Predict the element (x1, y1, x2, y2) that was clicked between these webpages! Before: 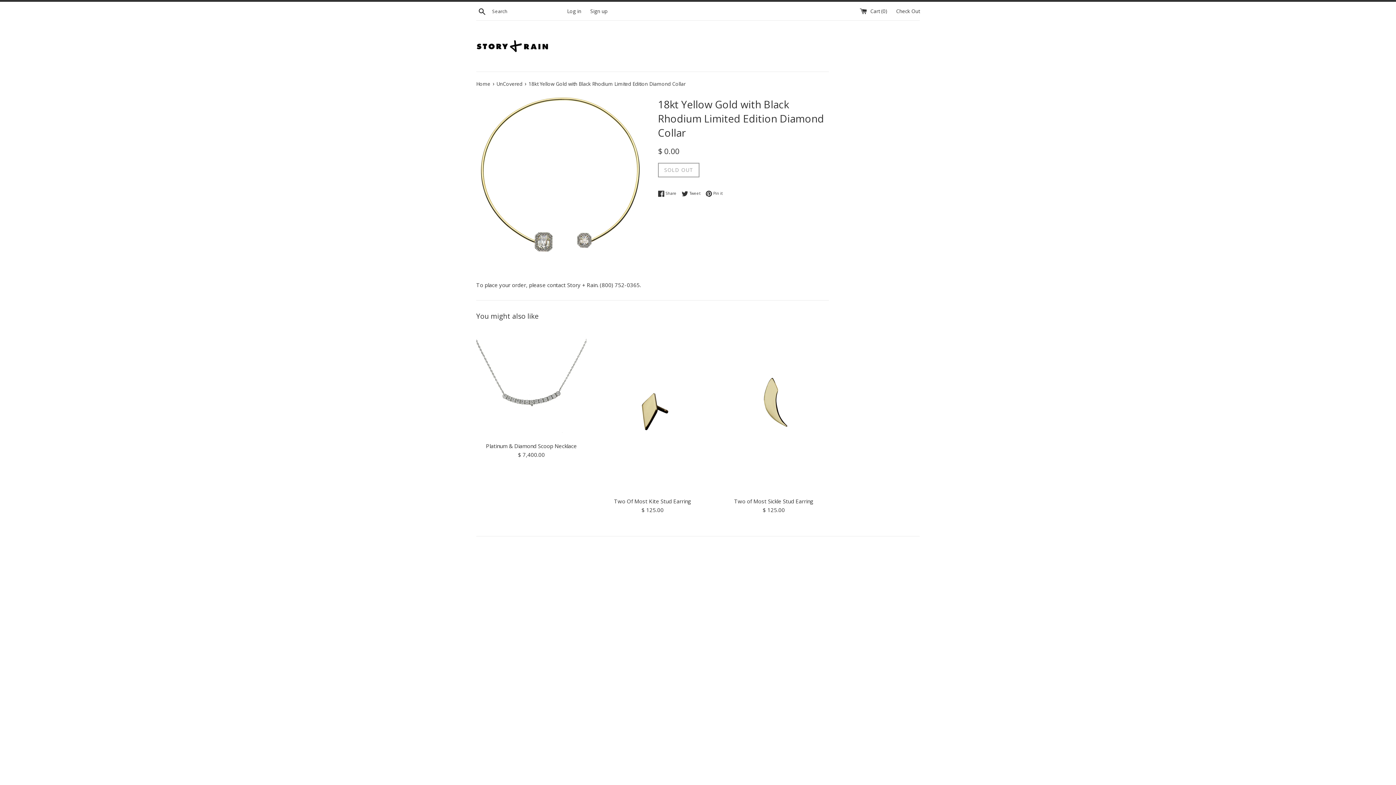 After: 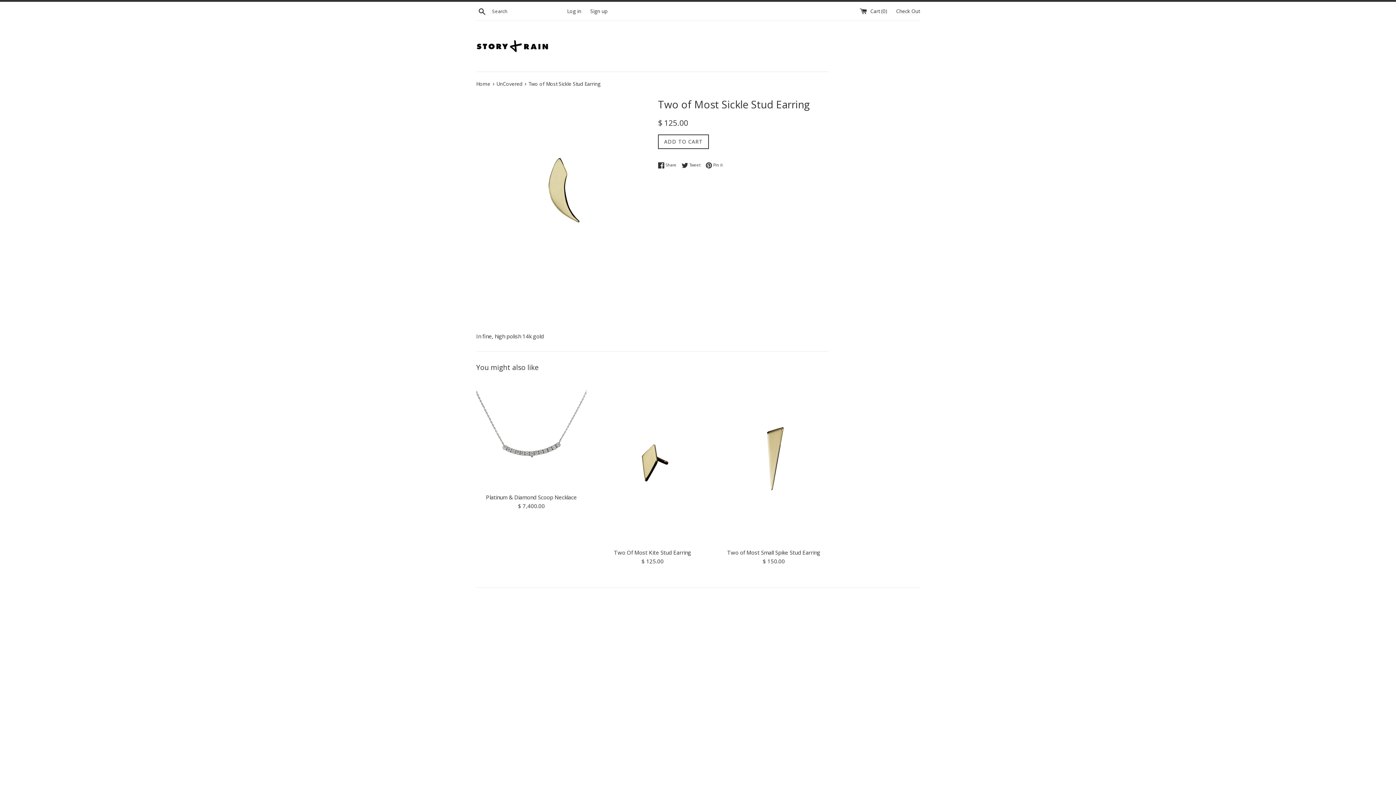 Action: bbox: (718, 328, 829, 493)